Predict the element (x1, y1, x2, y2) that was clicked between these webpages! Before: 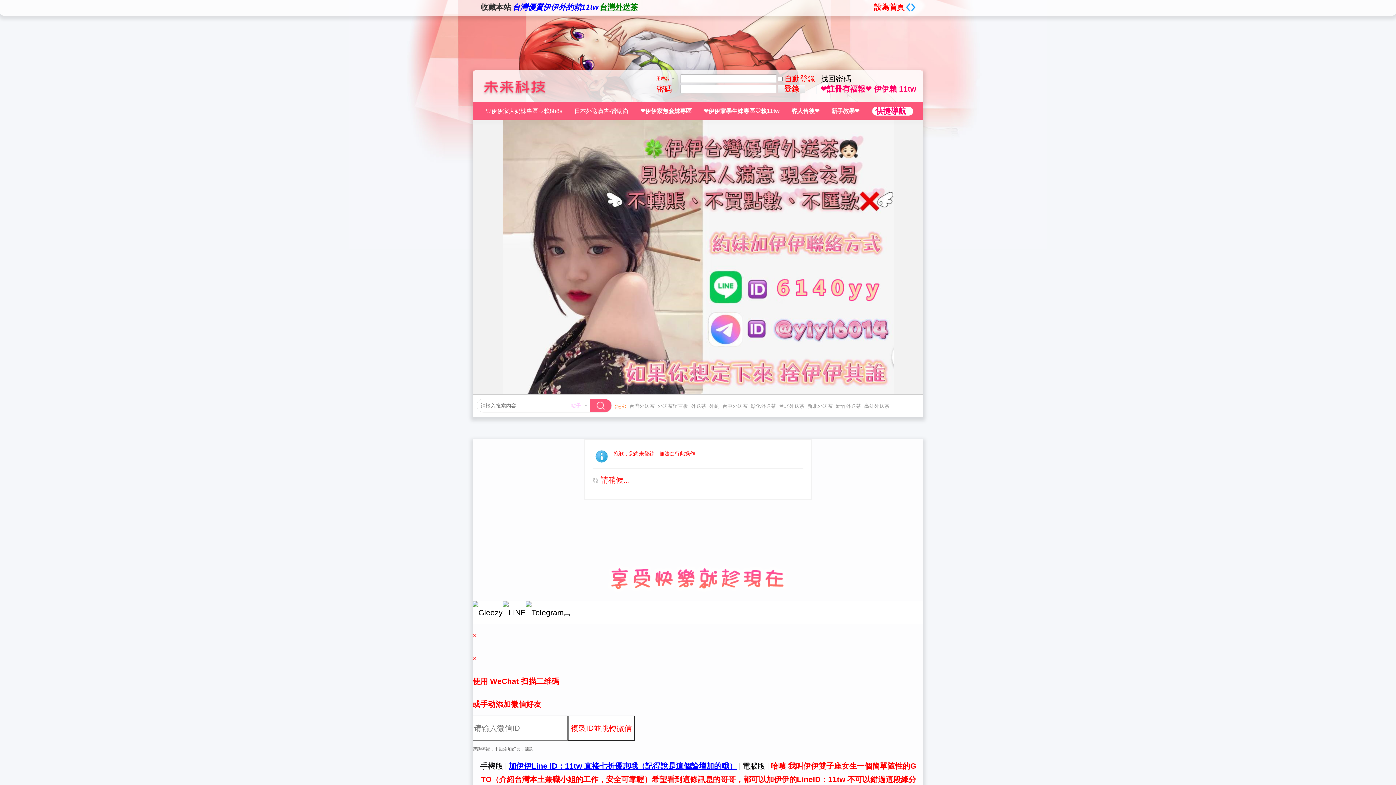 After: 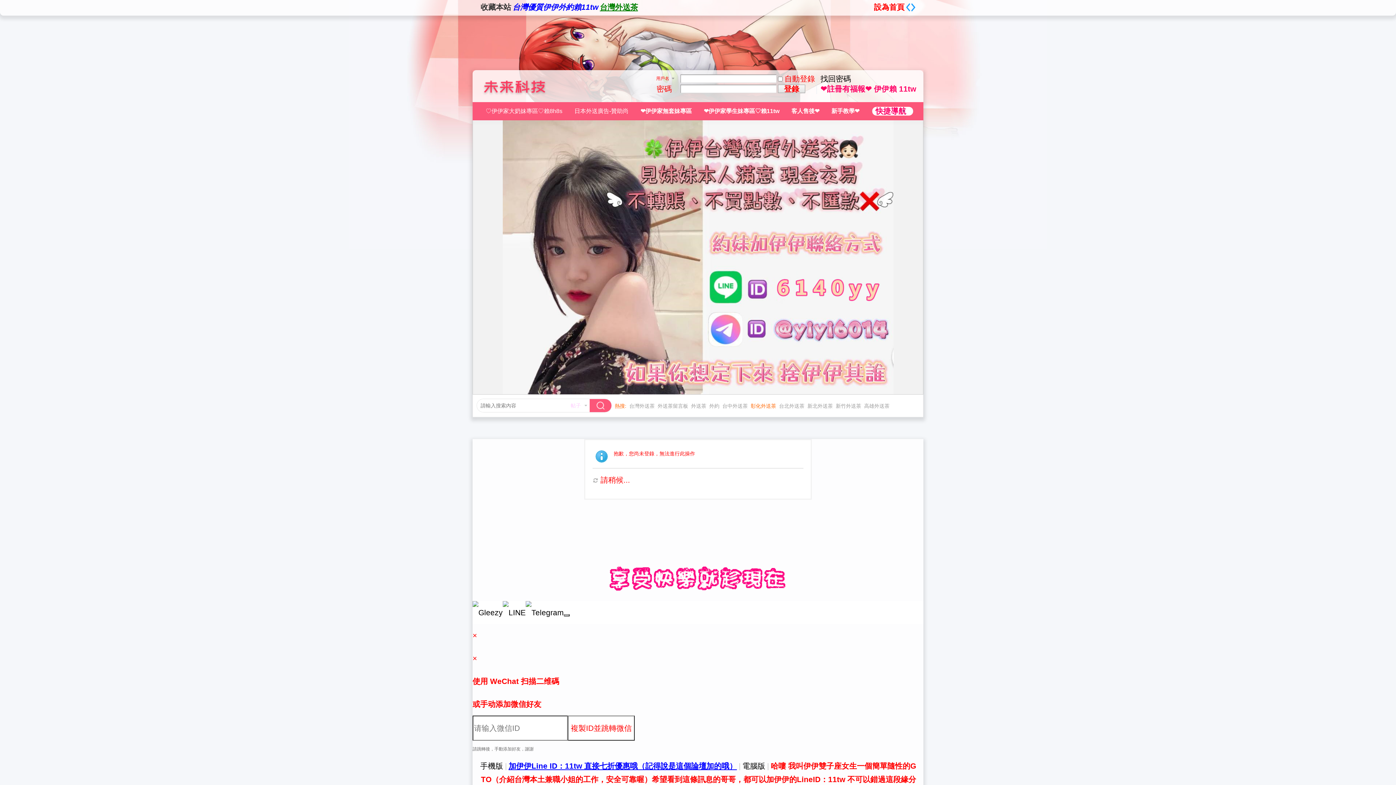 Action: label: 彰化外送茶 bbox: (750, 398, 776, 413)